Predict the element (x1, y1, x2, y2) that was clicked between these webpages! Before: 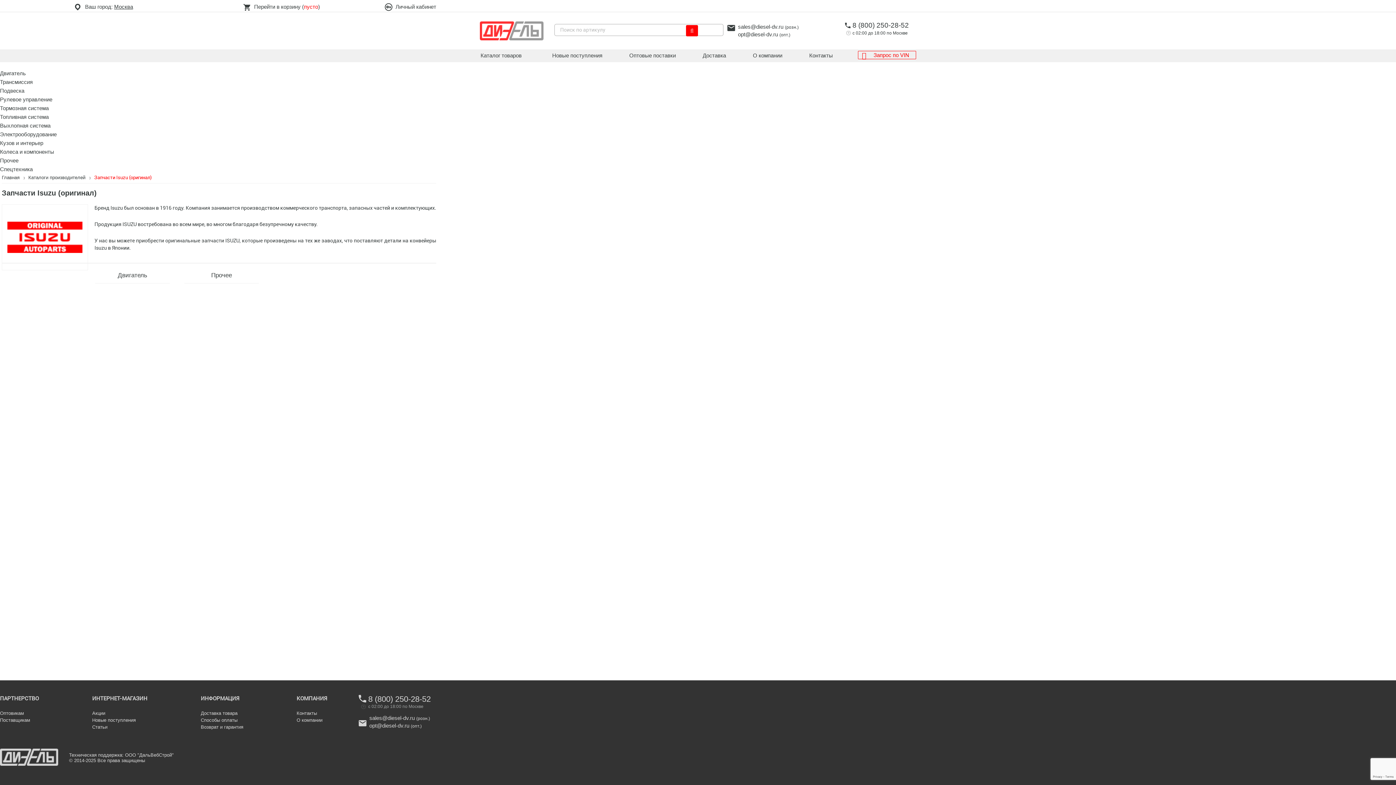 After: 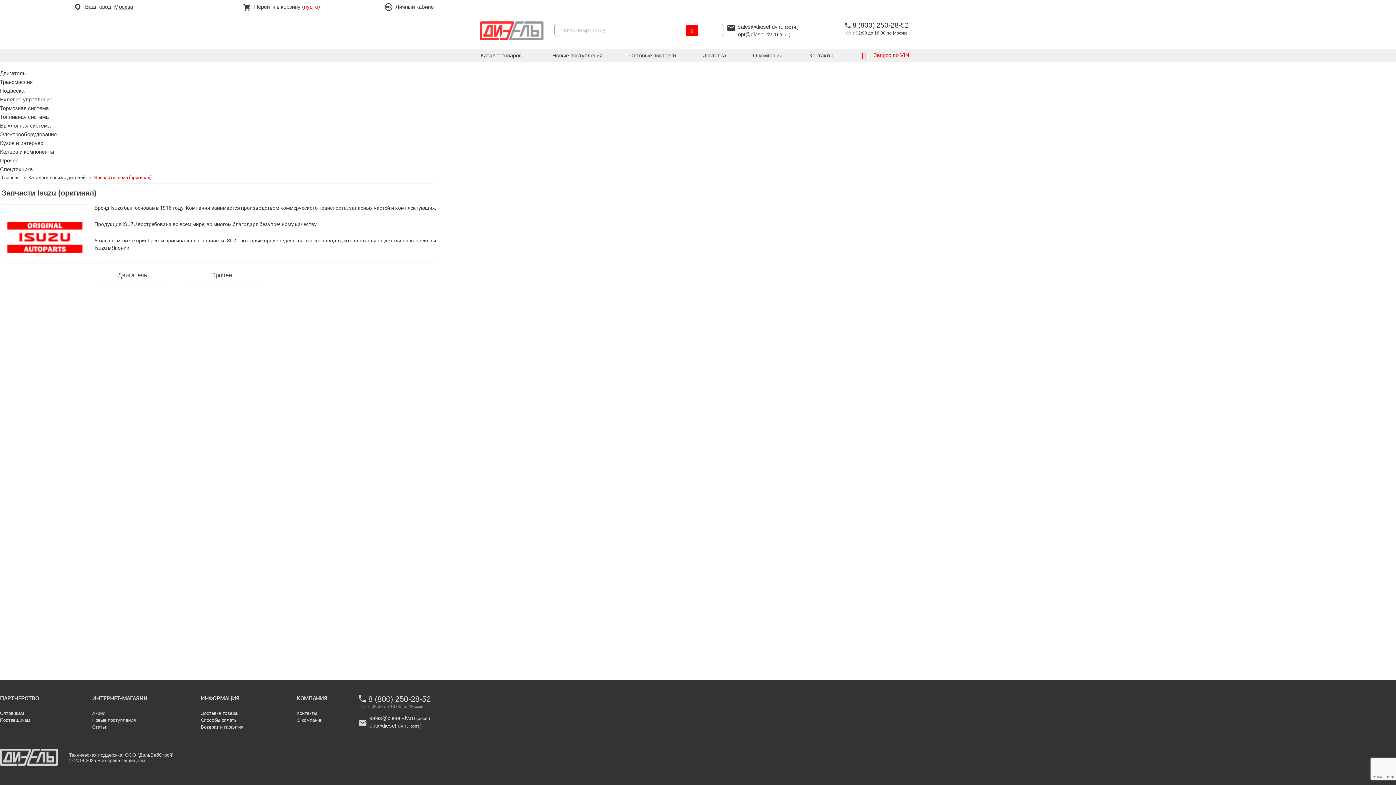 Action: label: sales@diesel-dv.ru bbox: (738, 23, 783, 29)